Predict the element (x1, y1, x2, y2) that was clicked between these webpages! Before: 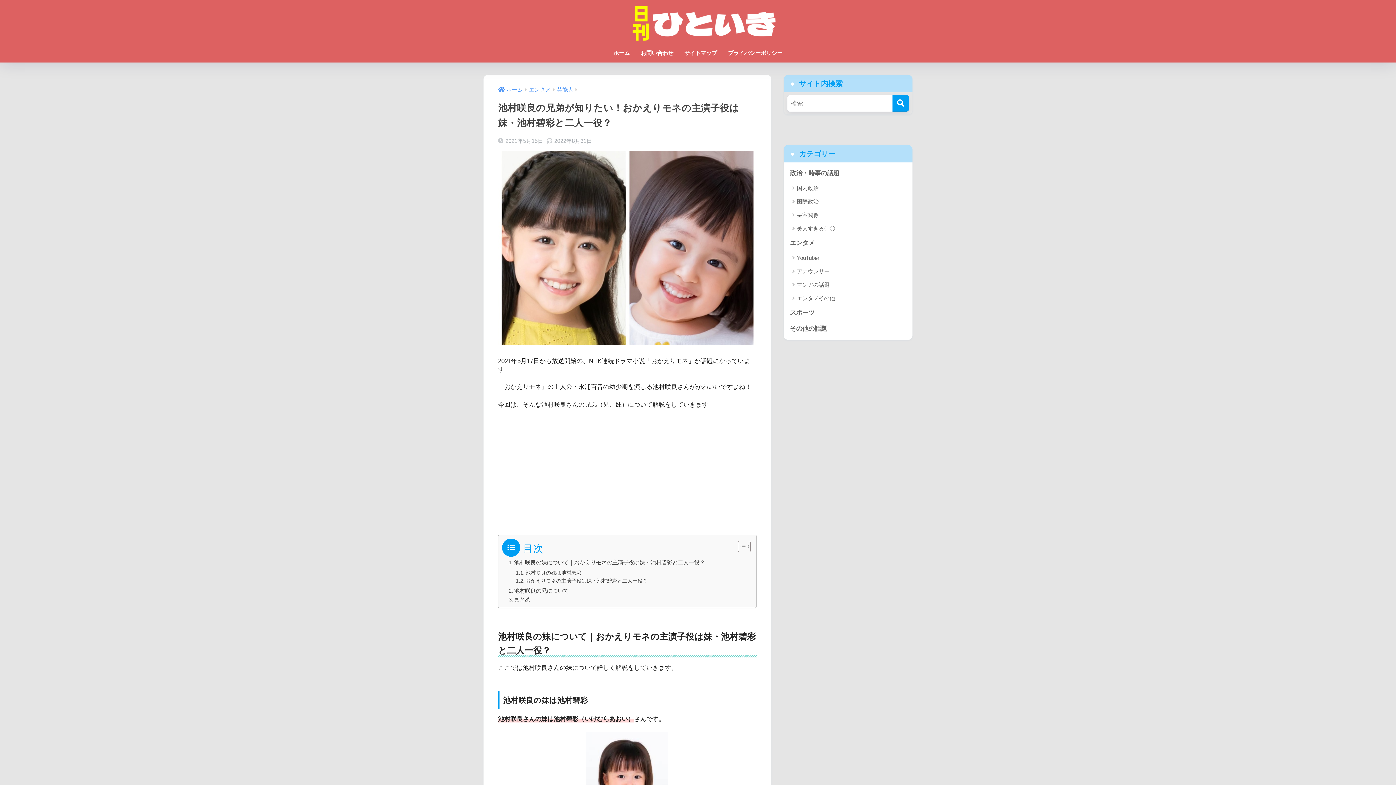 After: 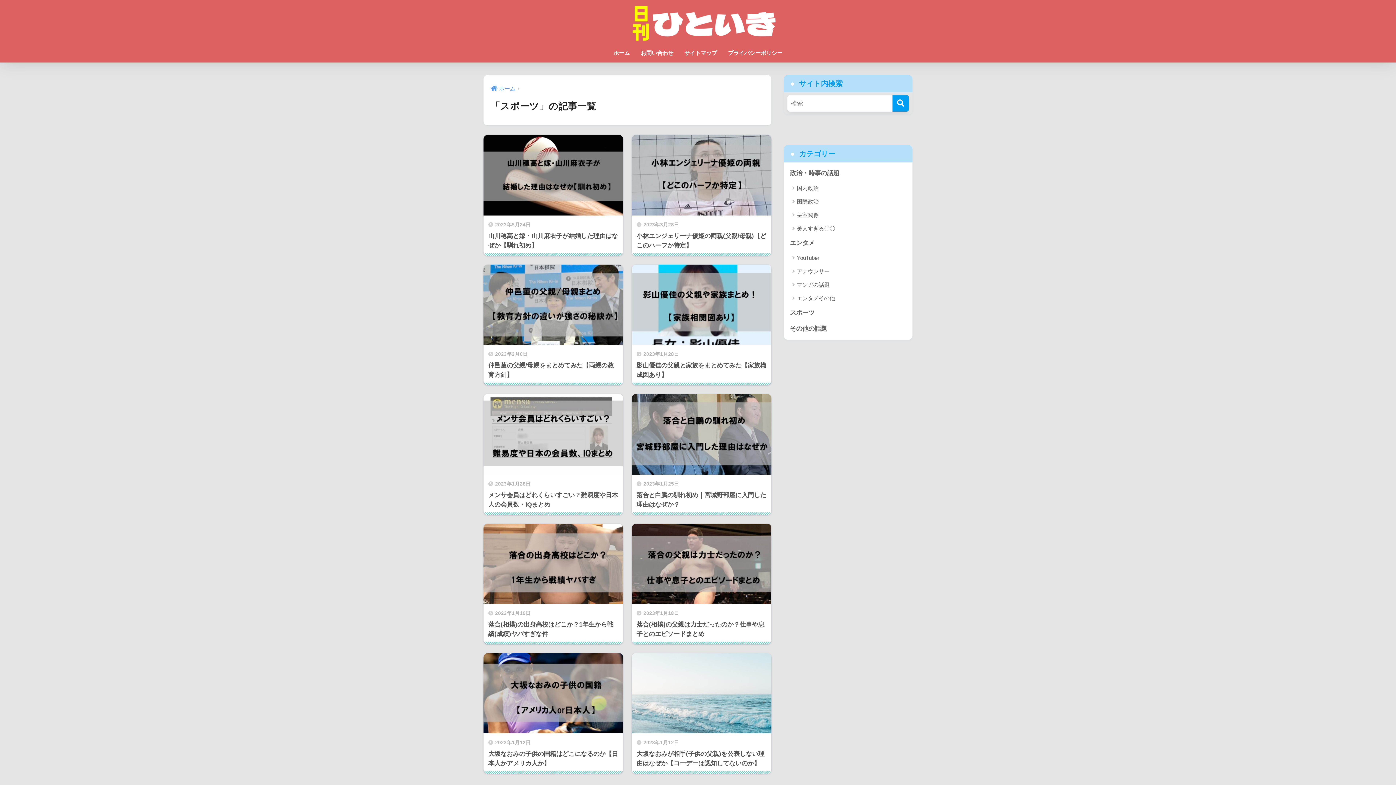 Action: label: スポーツ bbox: (787, 305, 909, 321)